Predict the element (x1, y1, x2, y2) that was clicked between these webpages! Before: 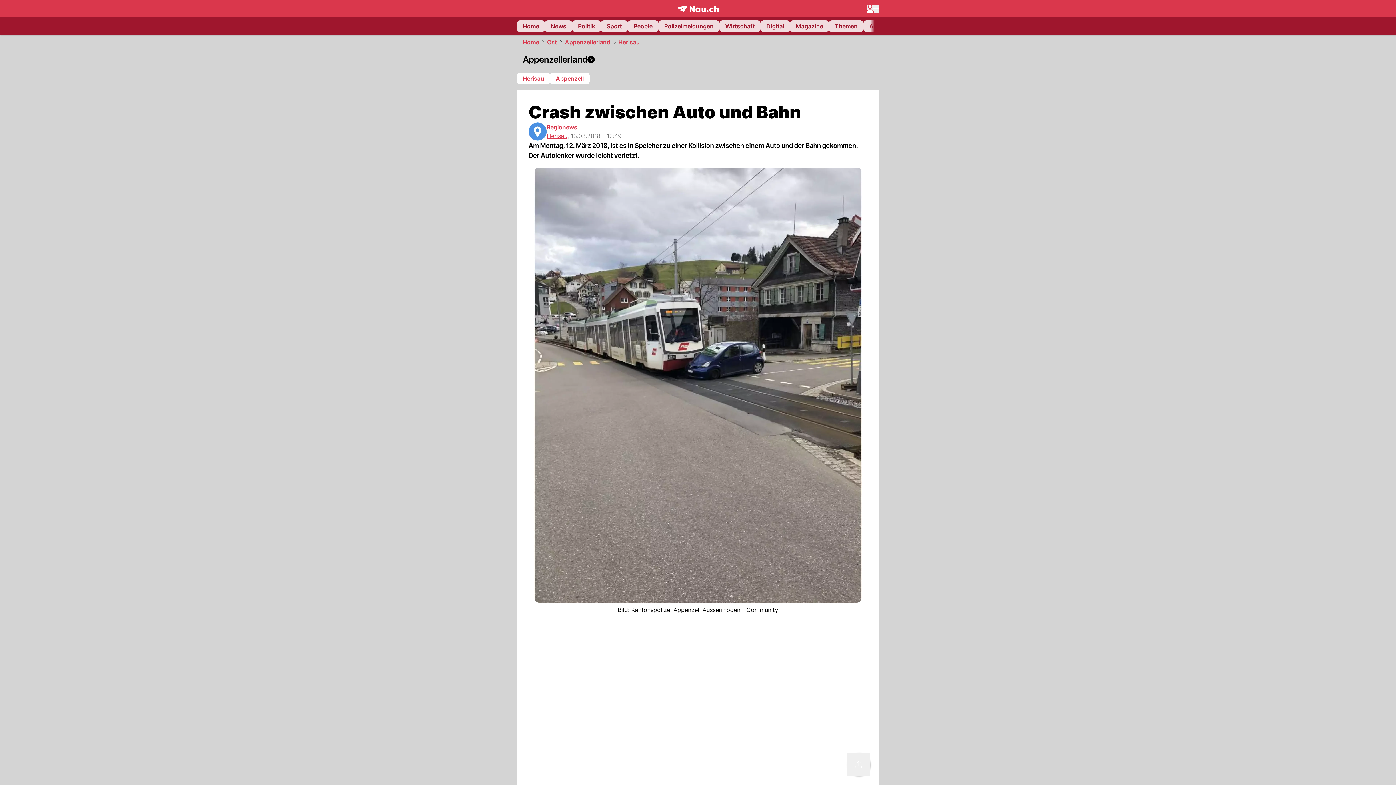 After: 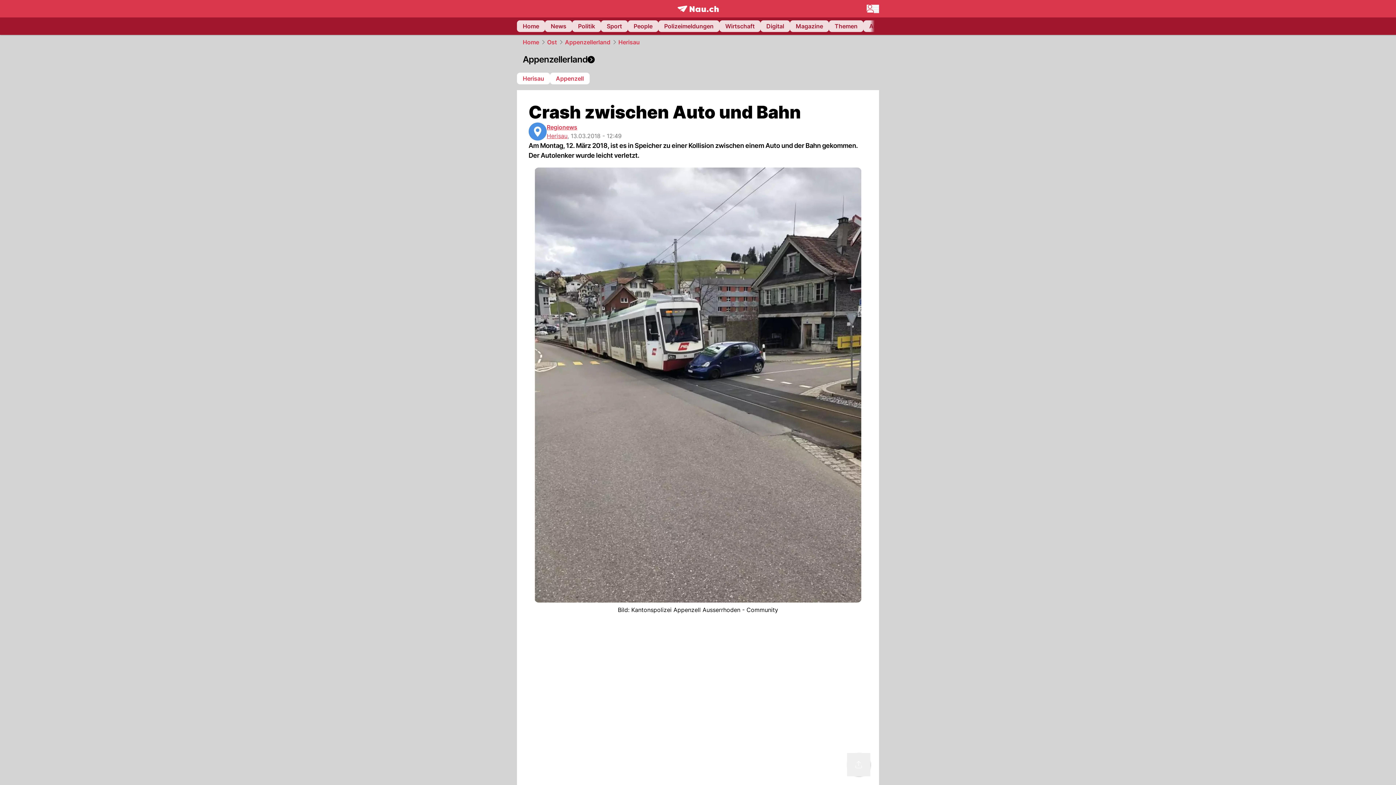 Action: label: Zur Startseite von frontpage.nau.ch bbox: (677, 5, 718, 12)